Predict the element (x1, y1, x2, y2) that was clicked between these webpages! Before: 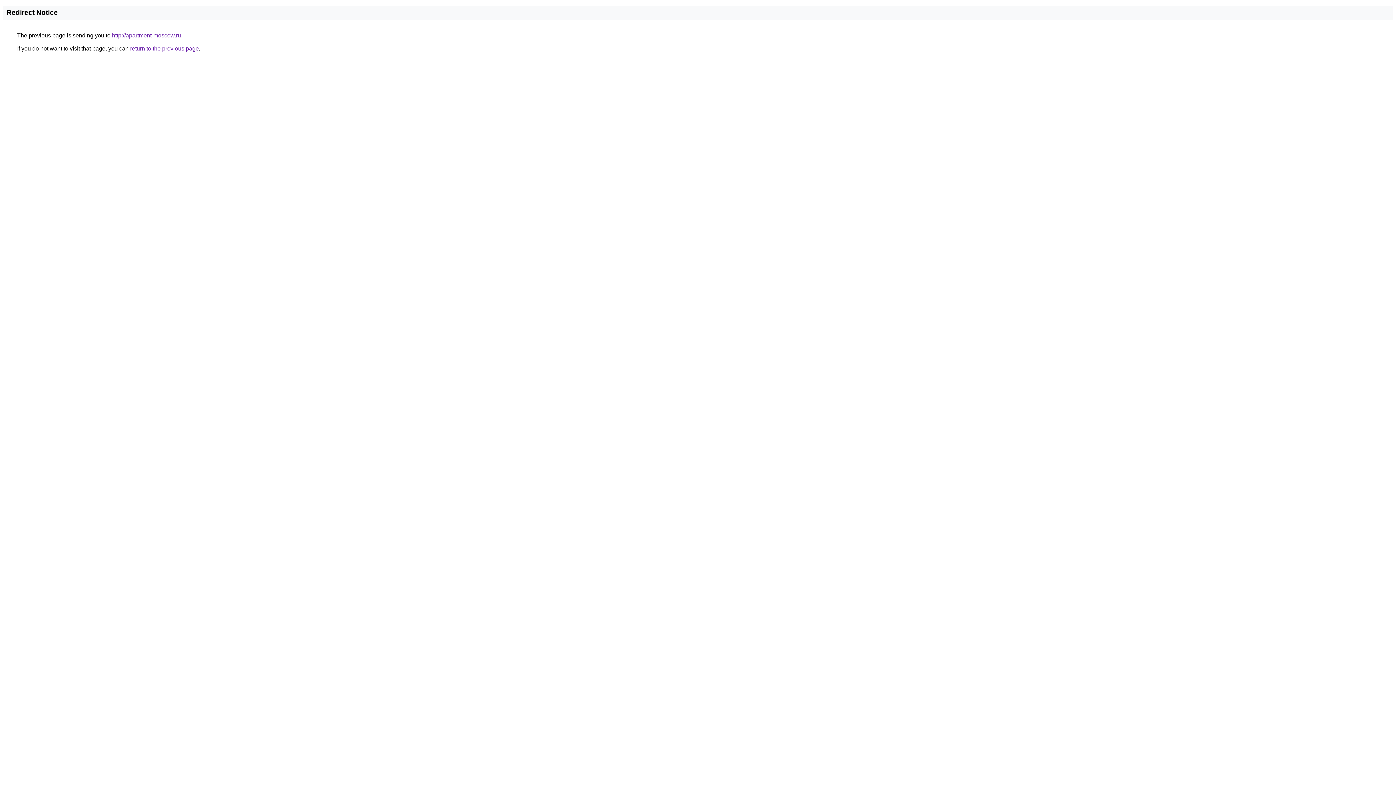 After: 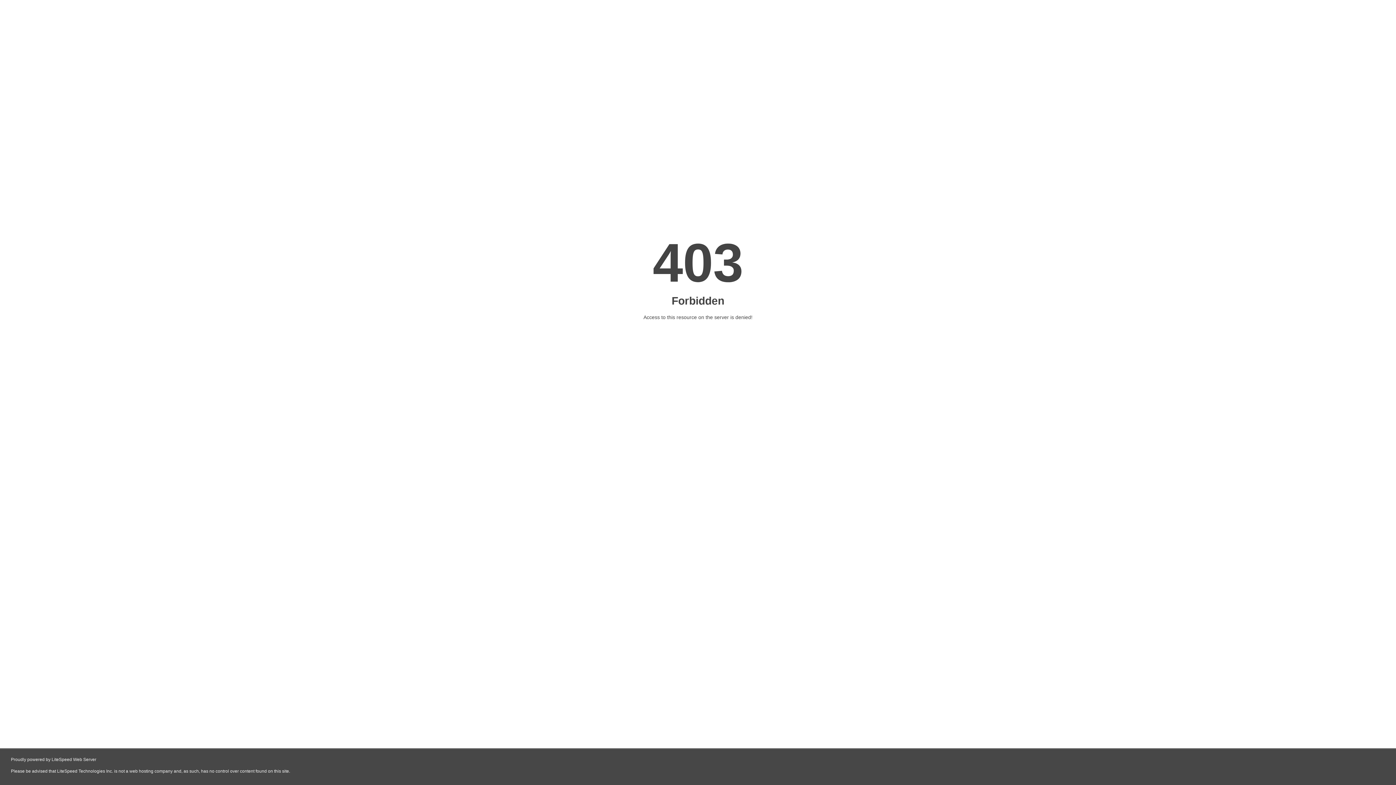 Action: bbox: (112, 32, 181, 38) label: http://apartment-moscow.ru